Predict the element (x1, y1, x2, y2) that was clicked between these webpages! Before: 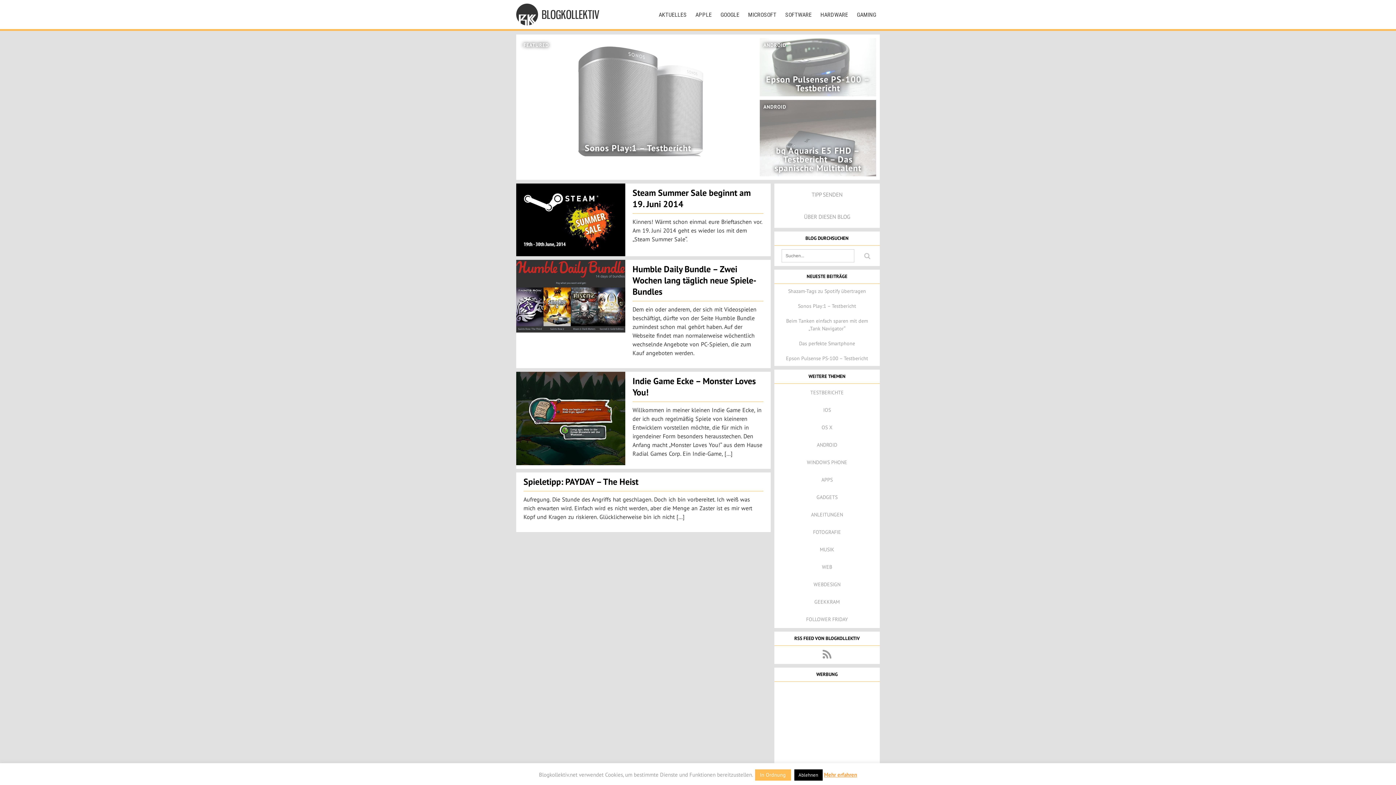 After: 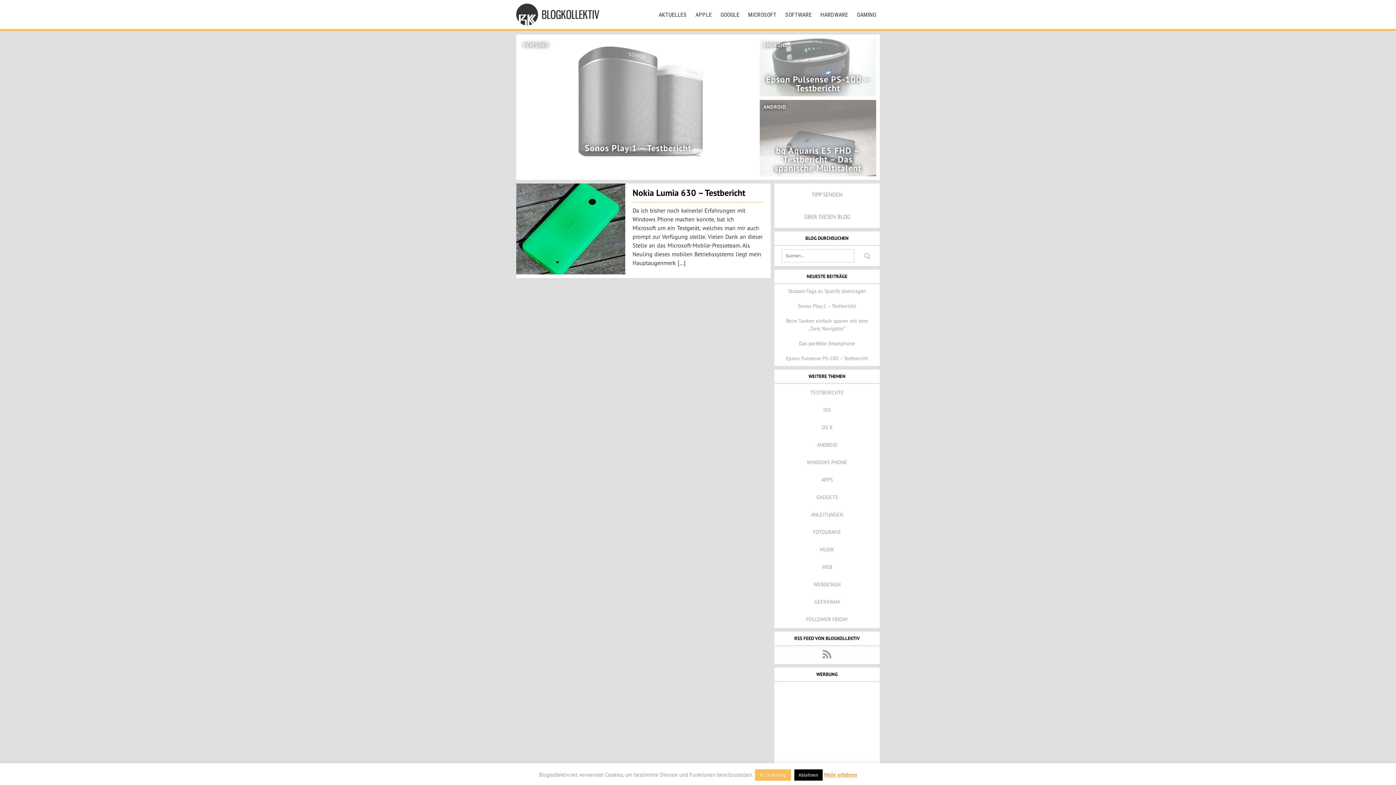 Action: bbox: (774, 453, 880, 471) label: WINDOWS PHONE